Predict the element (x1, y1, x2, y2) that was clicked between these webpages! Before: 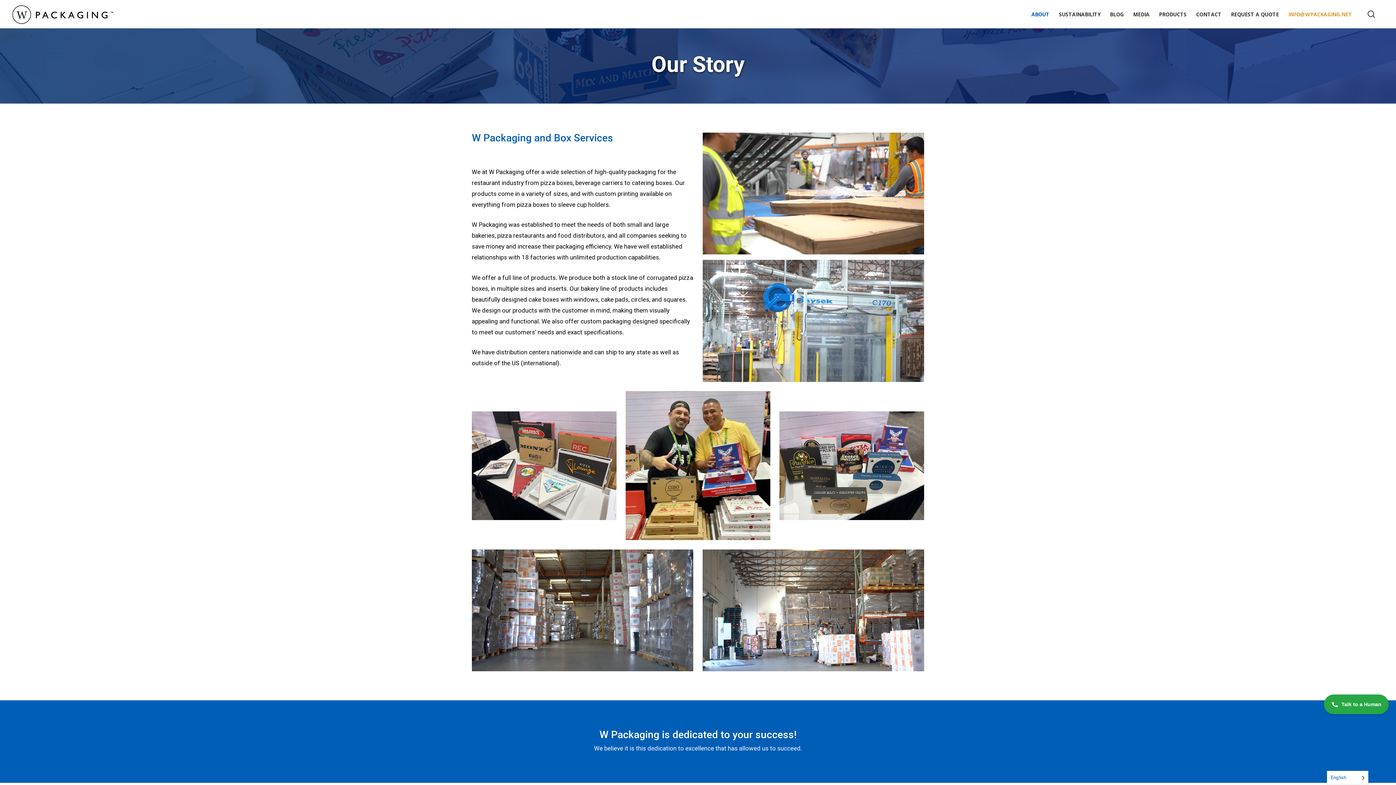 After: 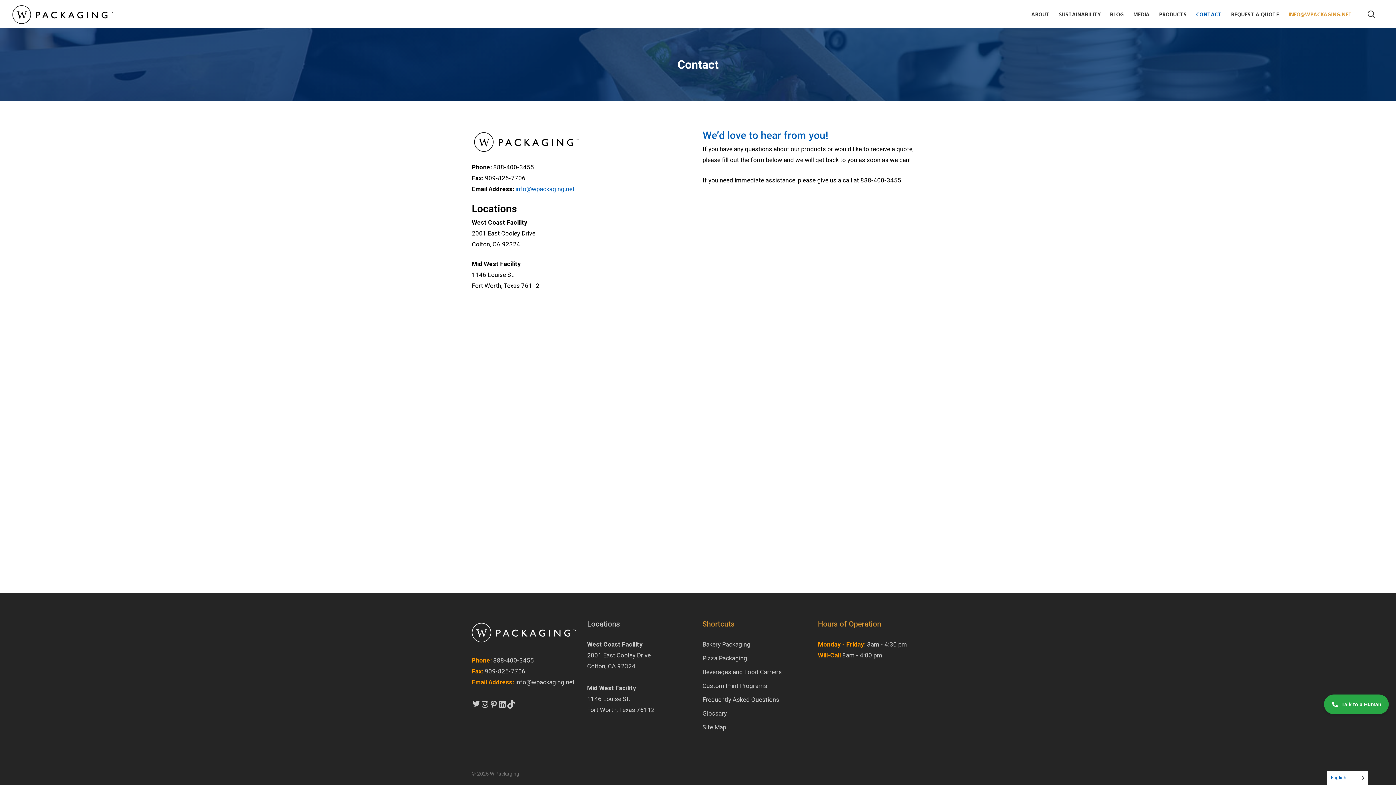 Action: bbox: (1191, 10, 1226, 17) label: CONTACT